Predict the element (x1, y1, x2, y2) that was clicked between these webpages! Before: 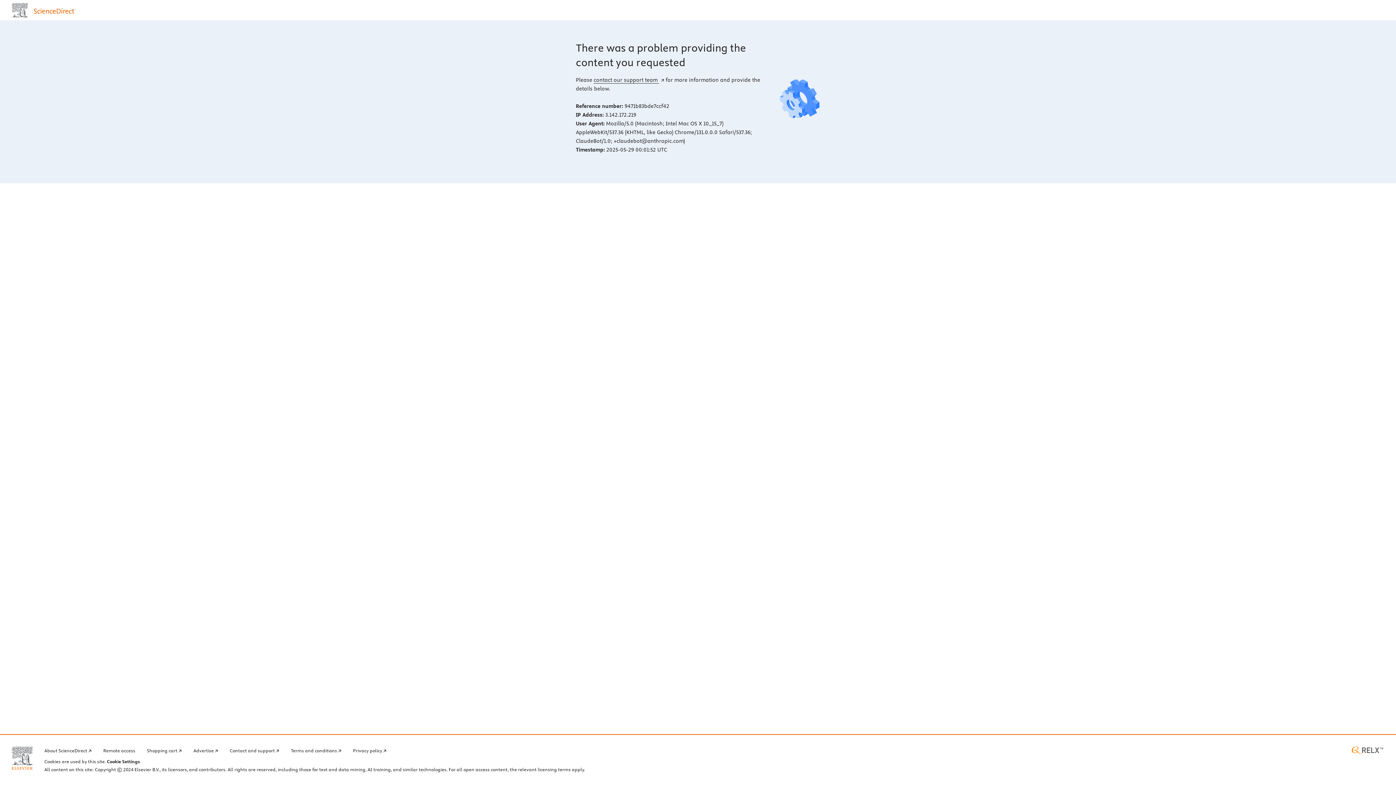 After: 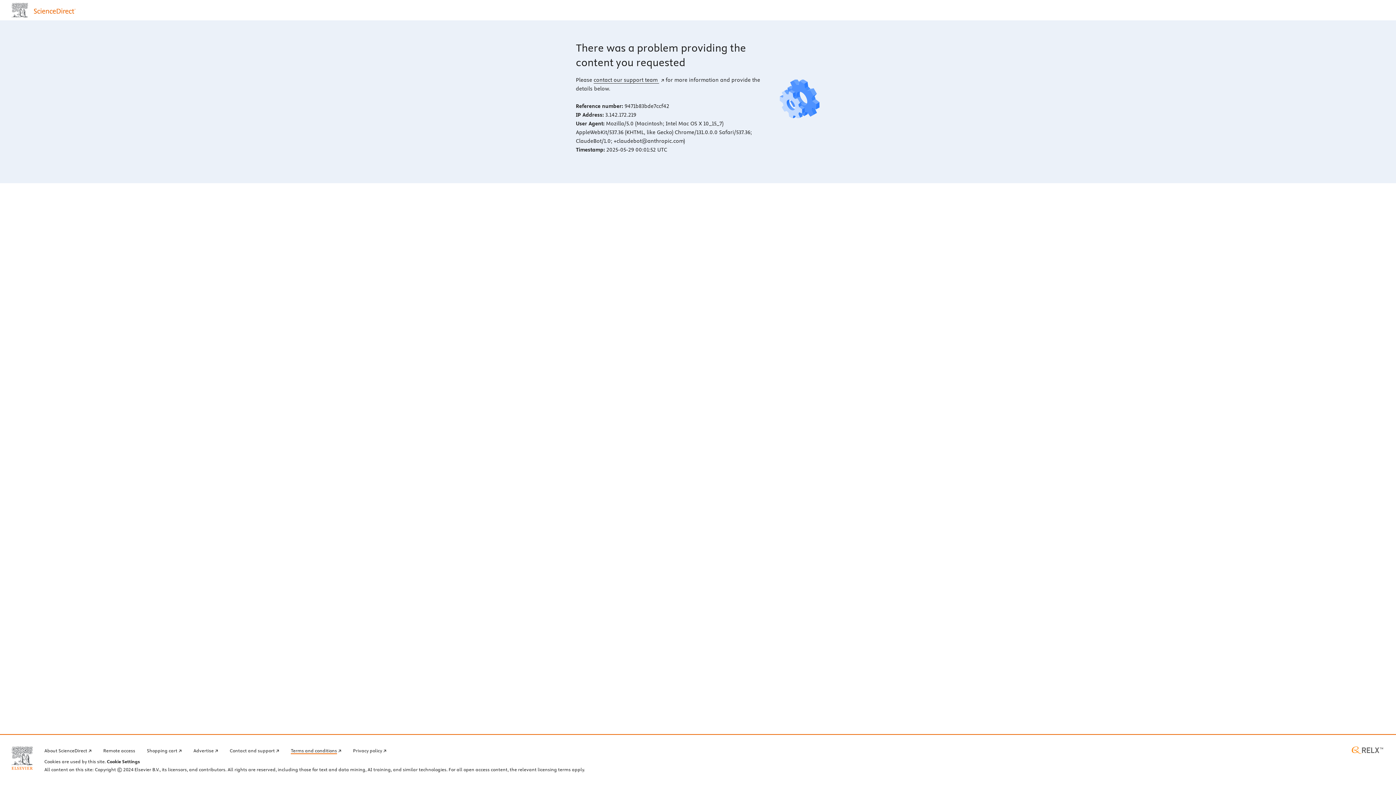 Action: bbox: (290, 746, 341, 754) label: Terms and conditions